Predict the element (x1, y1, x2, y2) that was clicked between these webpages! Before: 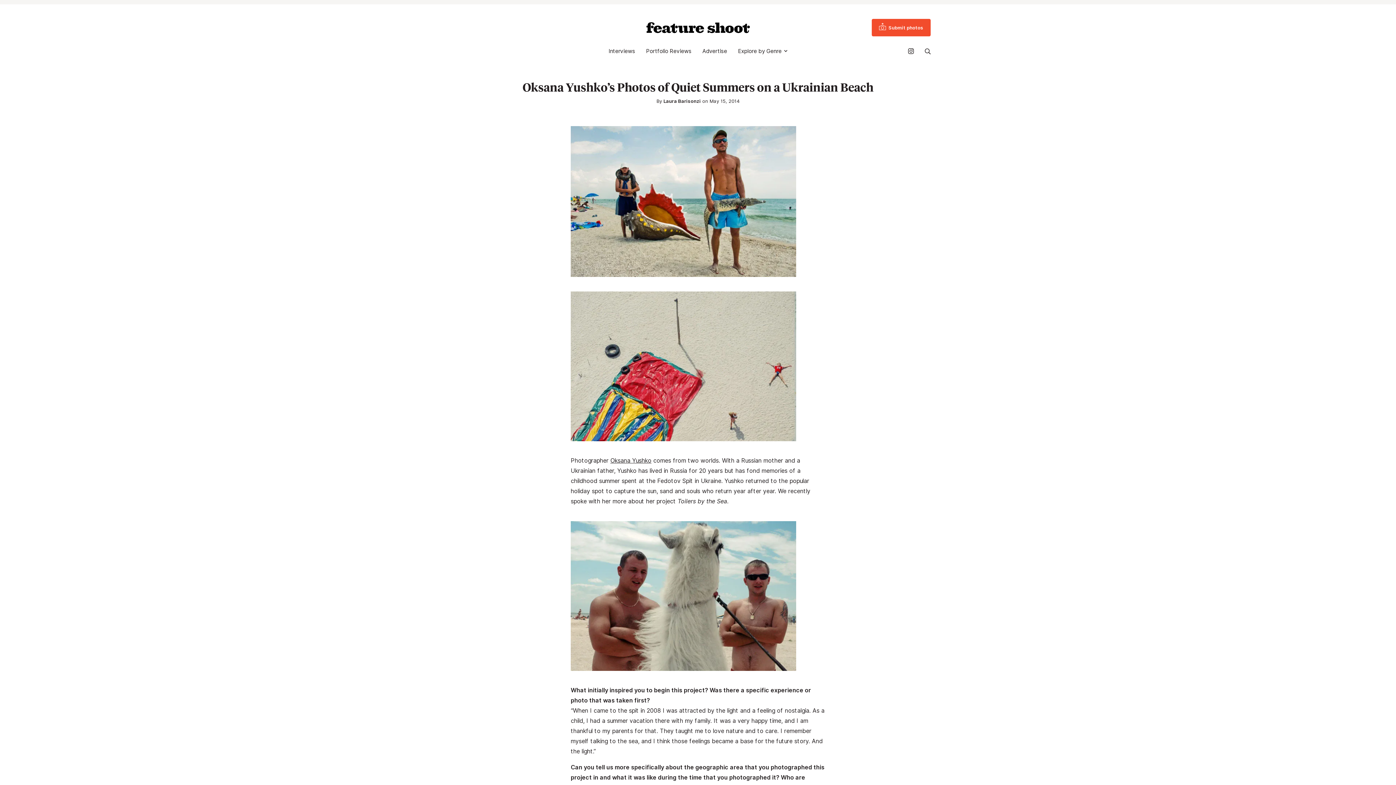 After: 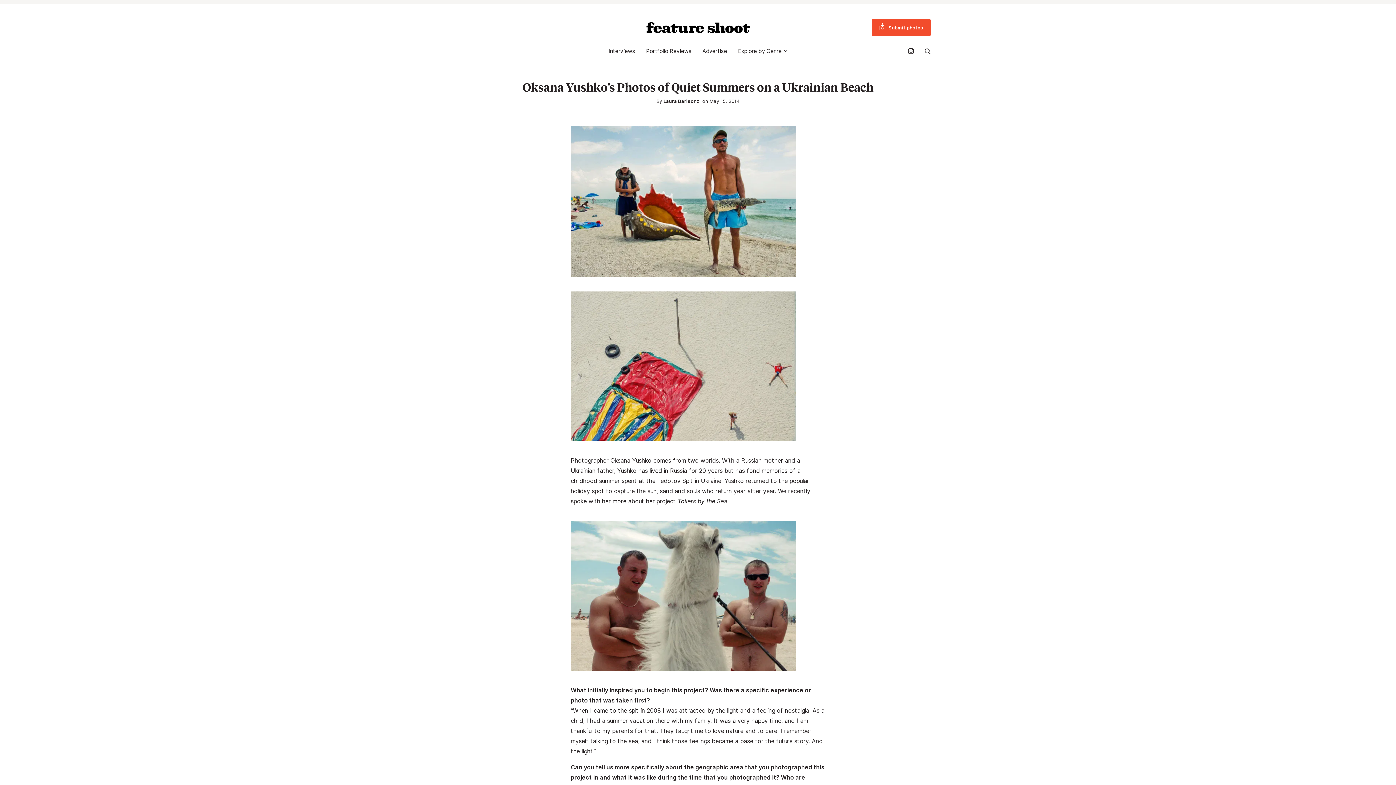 Action: bbox: (570, 291, 825, 441)